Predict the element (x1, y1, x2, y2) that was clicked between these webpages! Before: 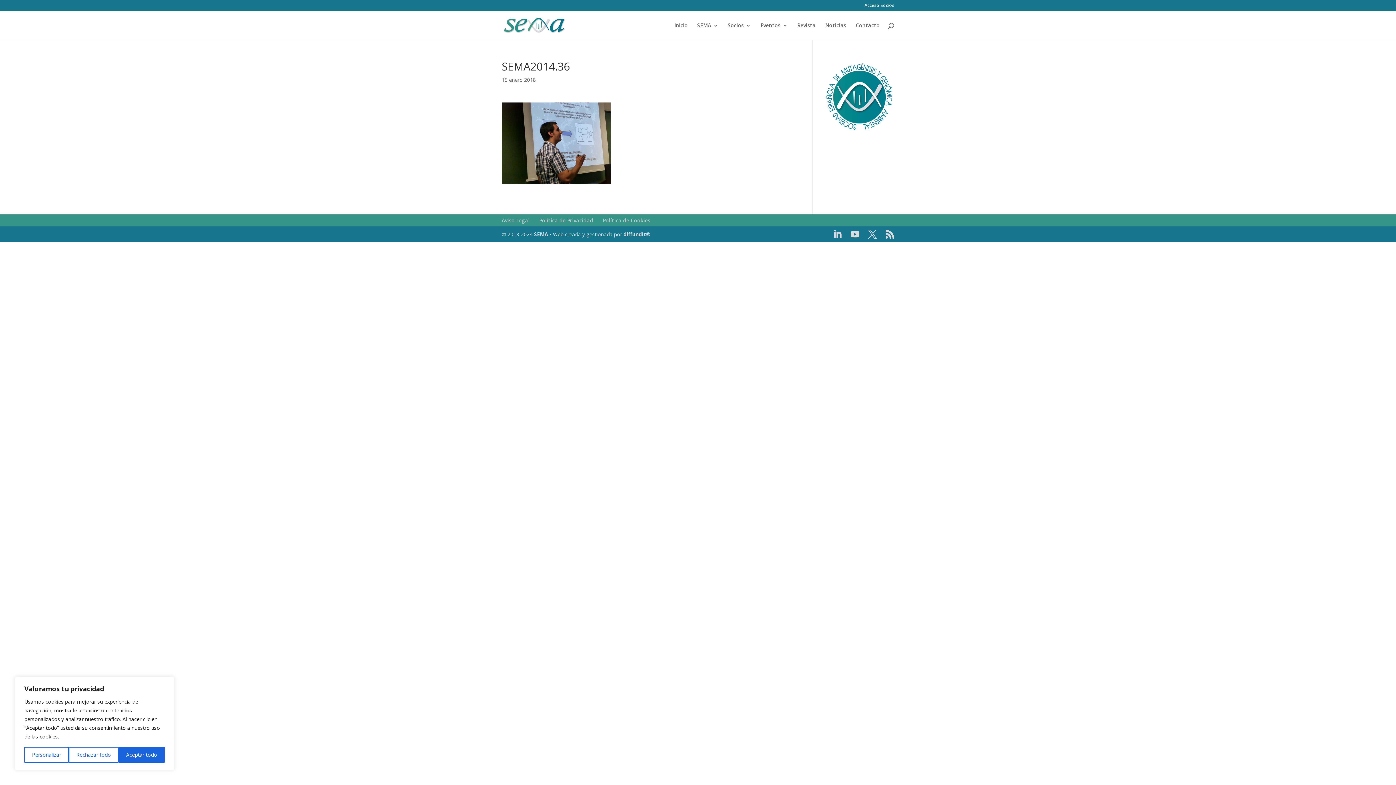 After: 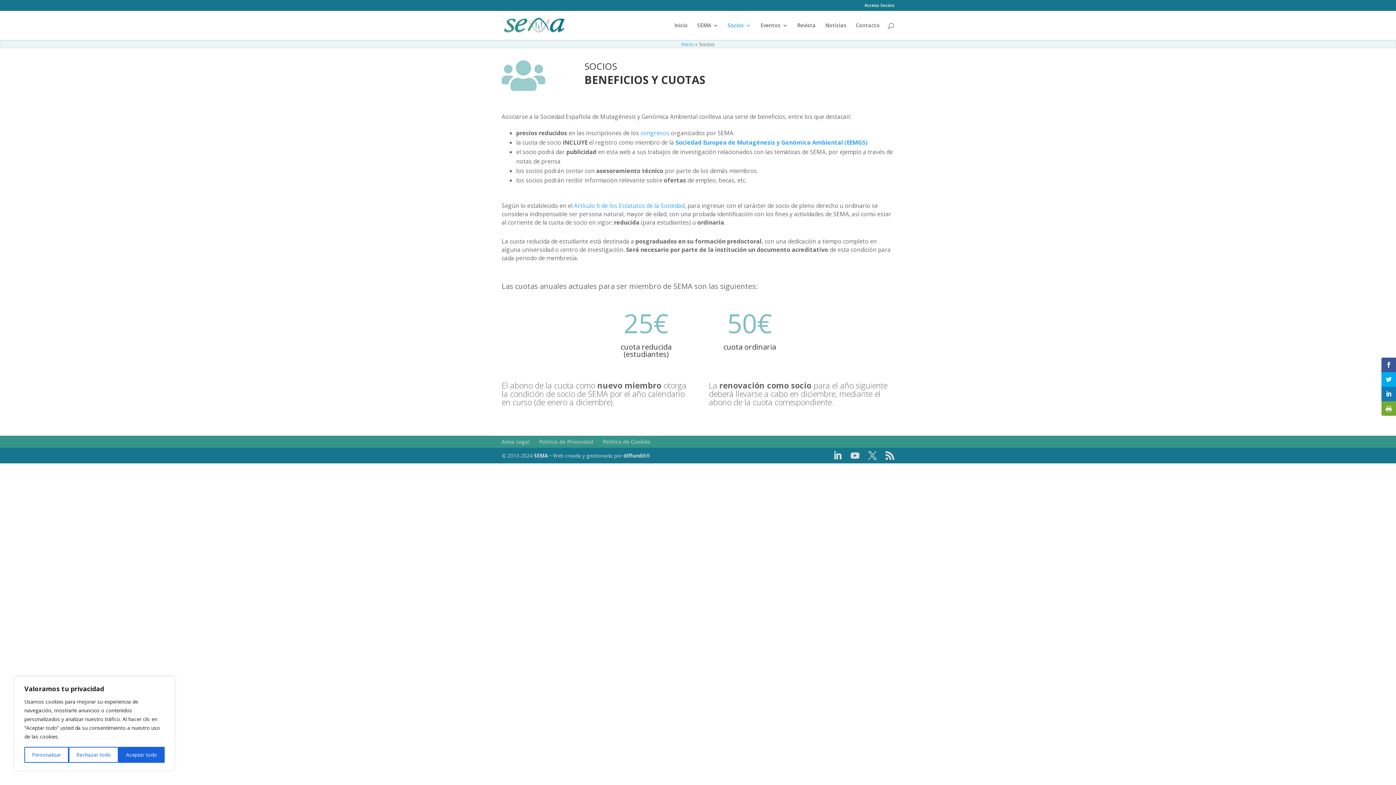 Action: bbox: (728, 22, 751, 40) label: Socios